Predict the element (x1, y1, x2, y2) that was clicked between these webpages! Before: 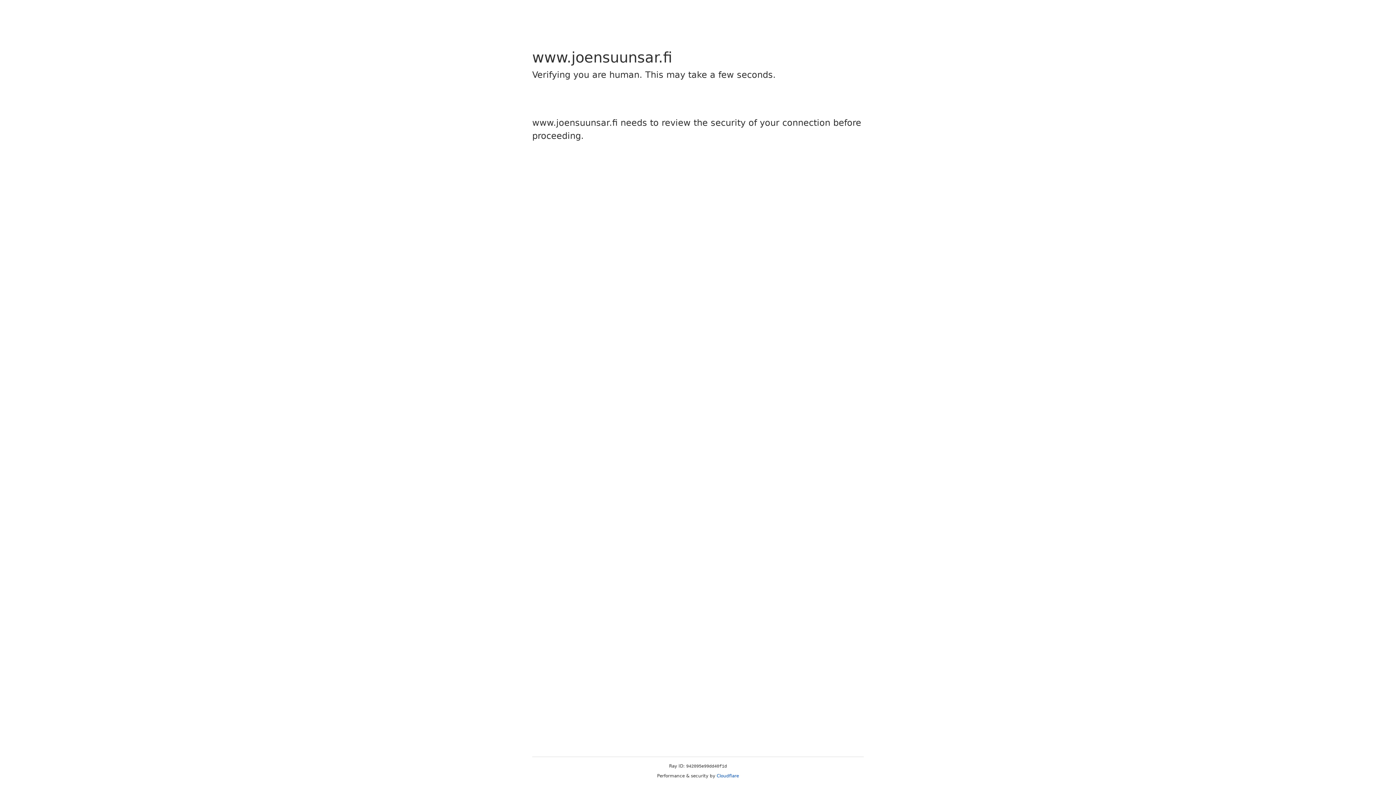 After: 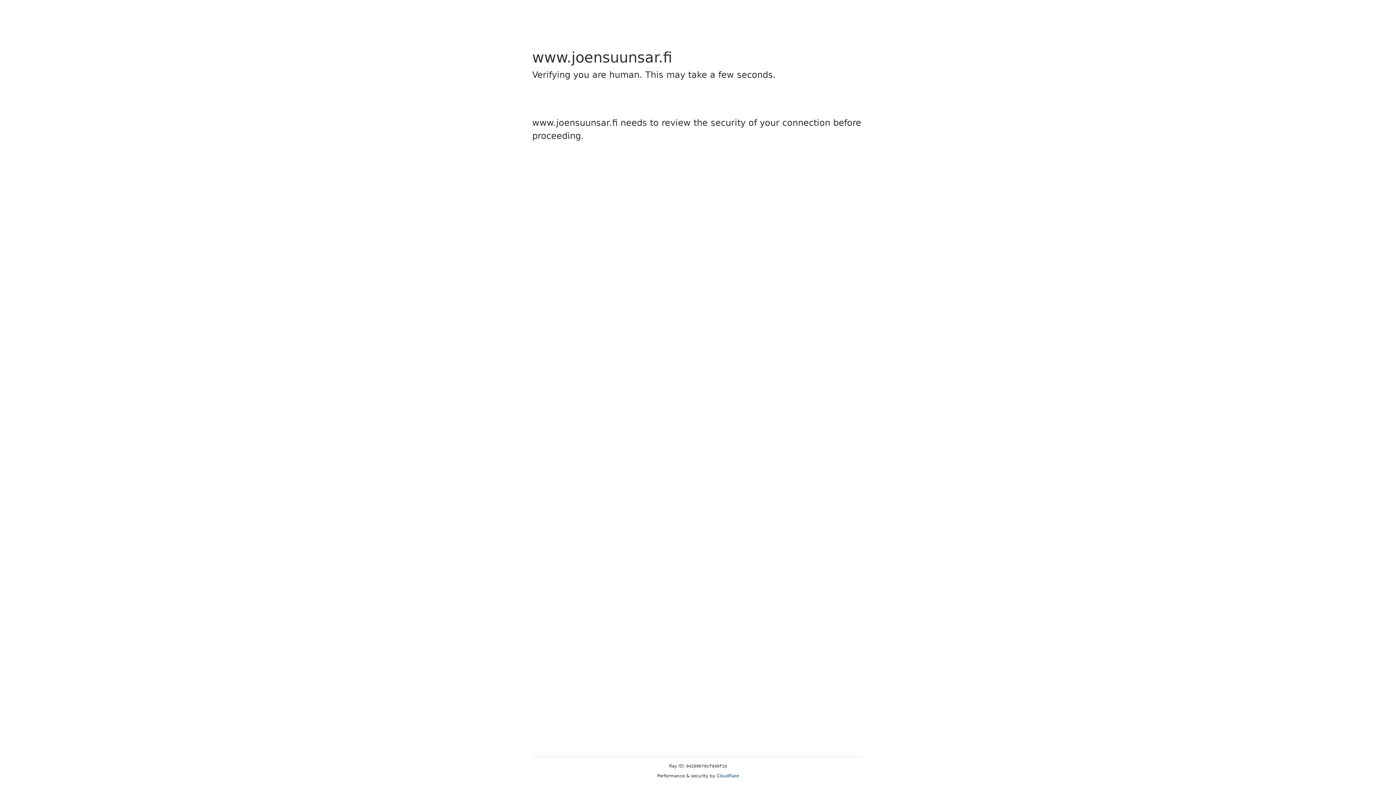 Action: label: Cloudflare bbox: (716, 773, 739, 778)